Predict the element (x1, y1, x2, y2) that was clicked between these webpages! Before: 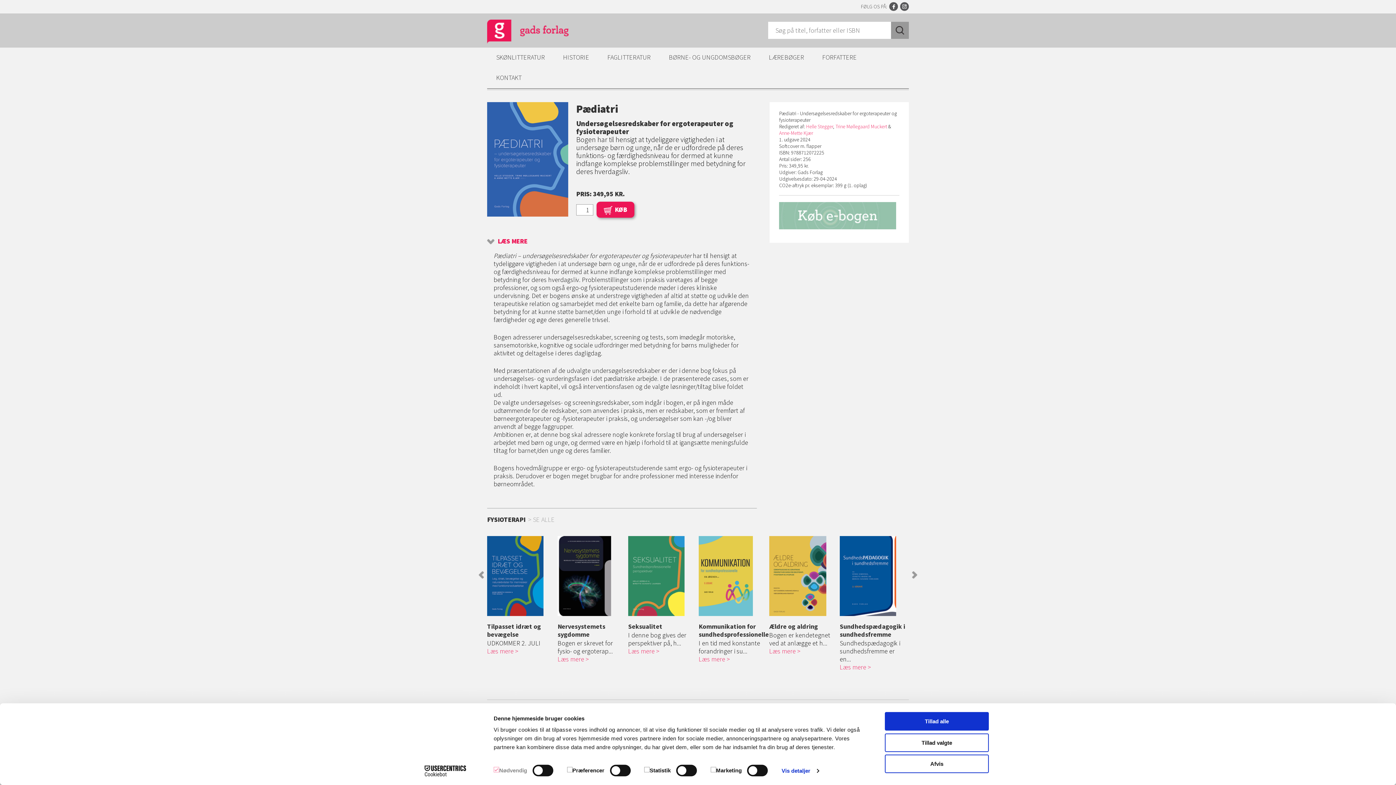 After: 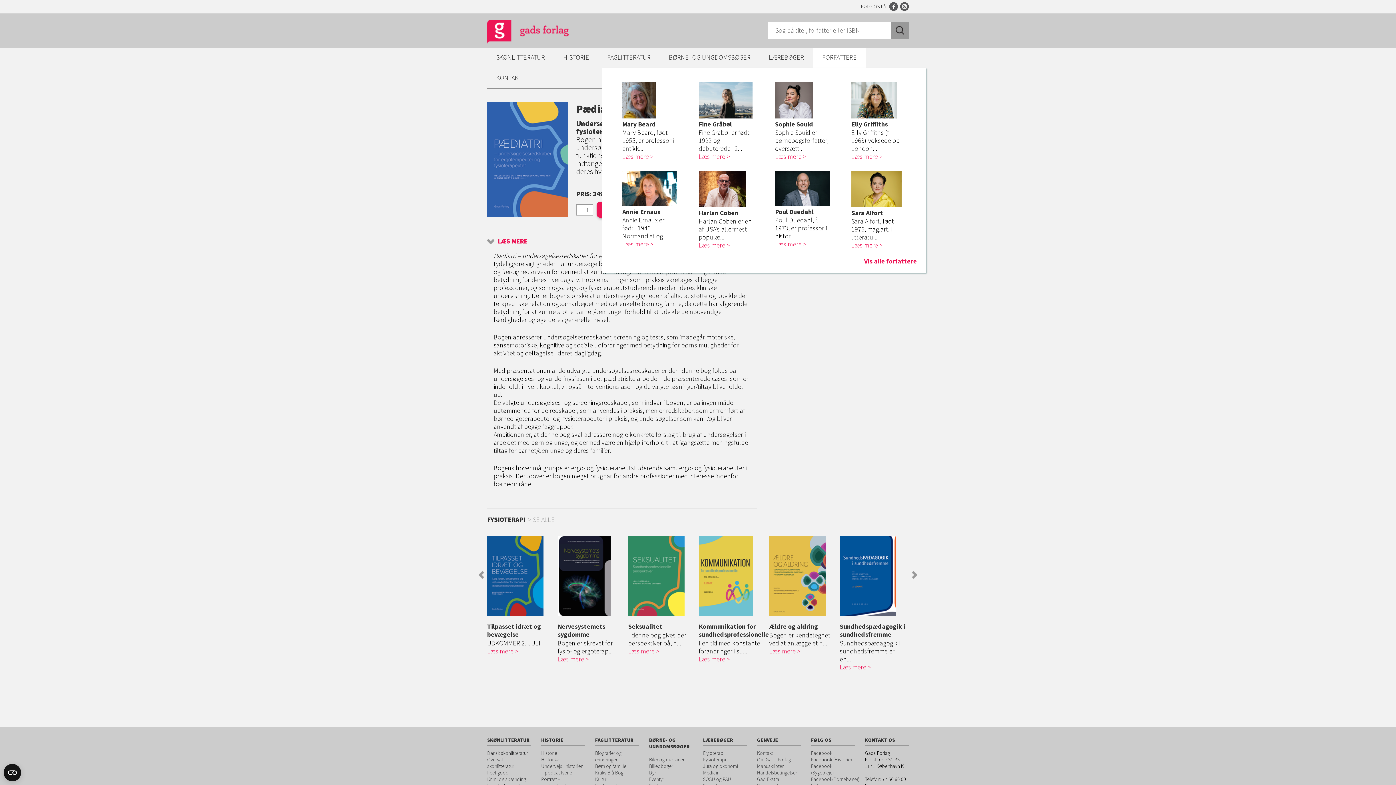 Action: label: FORFATTERE bbox: (813, 47, 866, 68)